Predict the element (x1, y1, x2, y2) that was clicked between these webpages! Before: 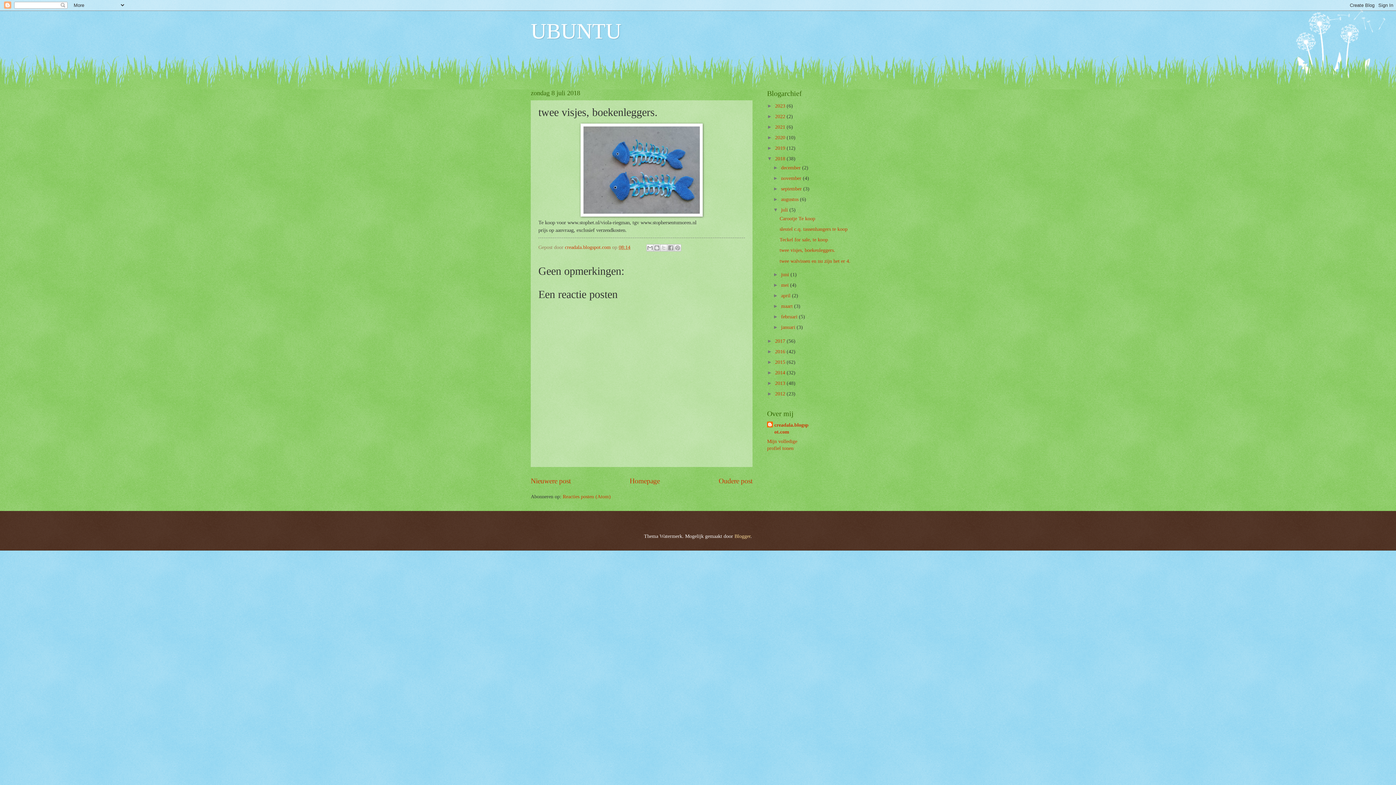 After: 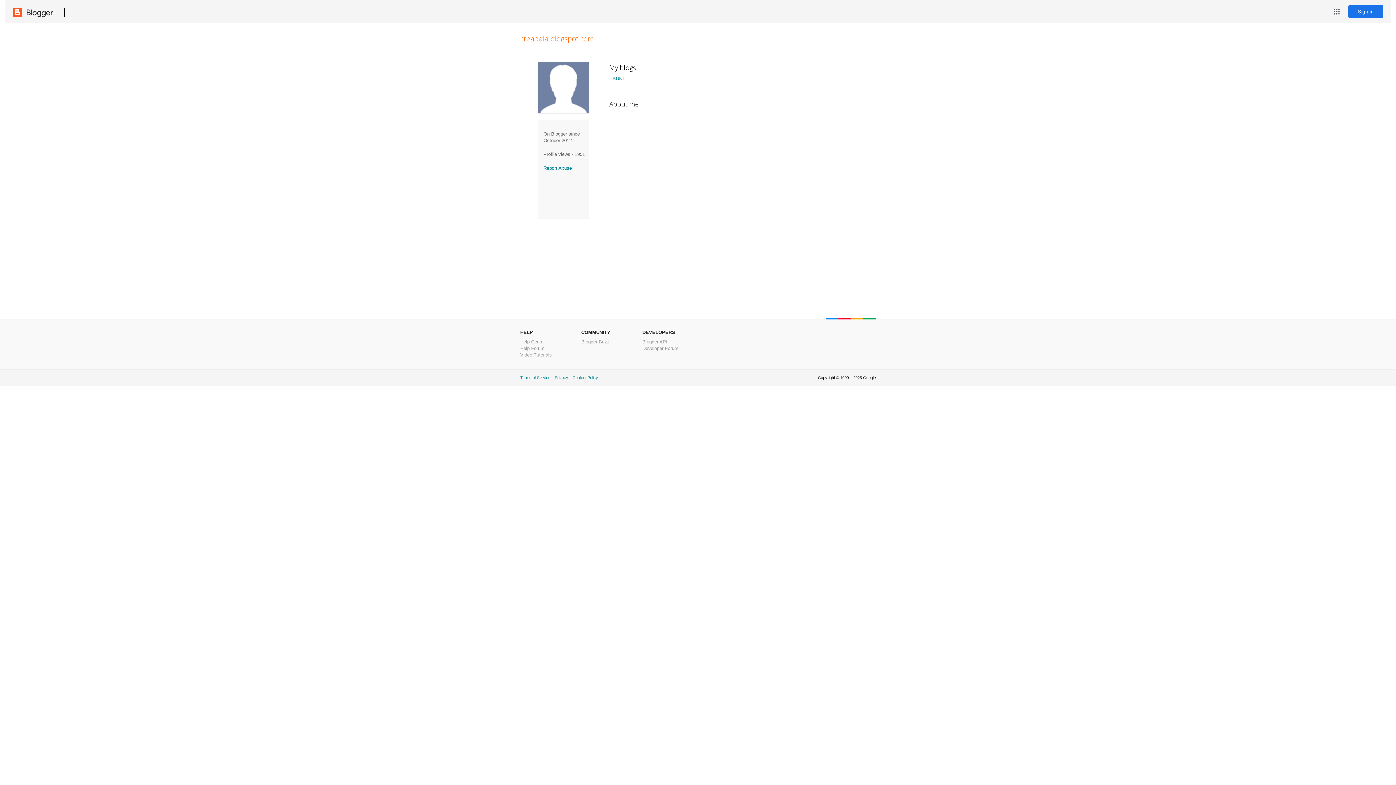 Action: bbox: (565, 244, 612, 250) label: creadala.blogspot.com 